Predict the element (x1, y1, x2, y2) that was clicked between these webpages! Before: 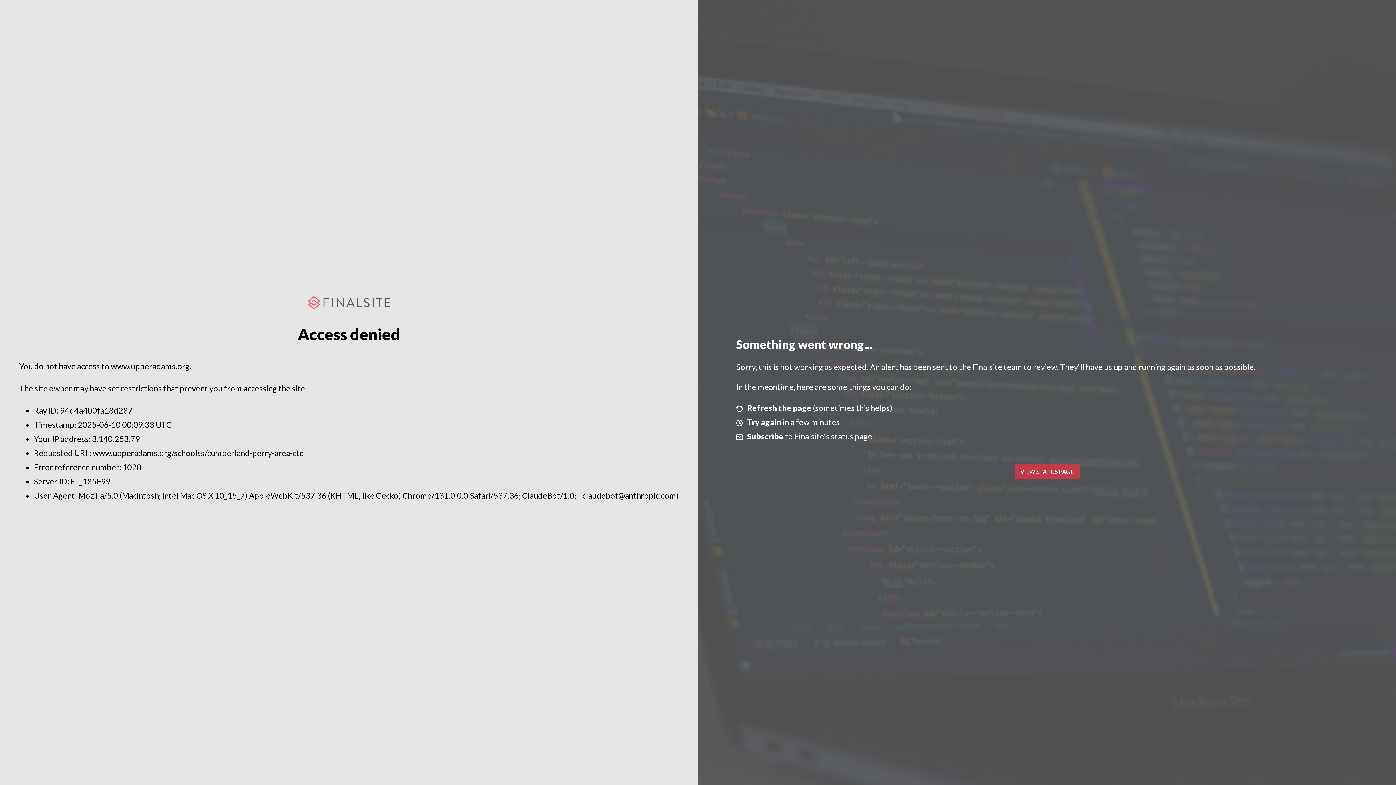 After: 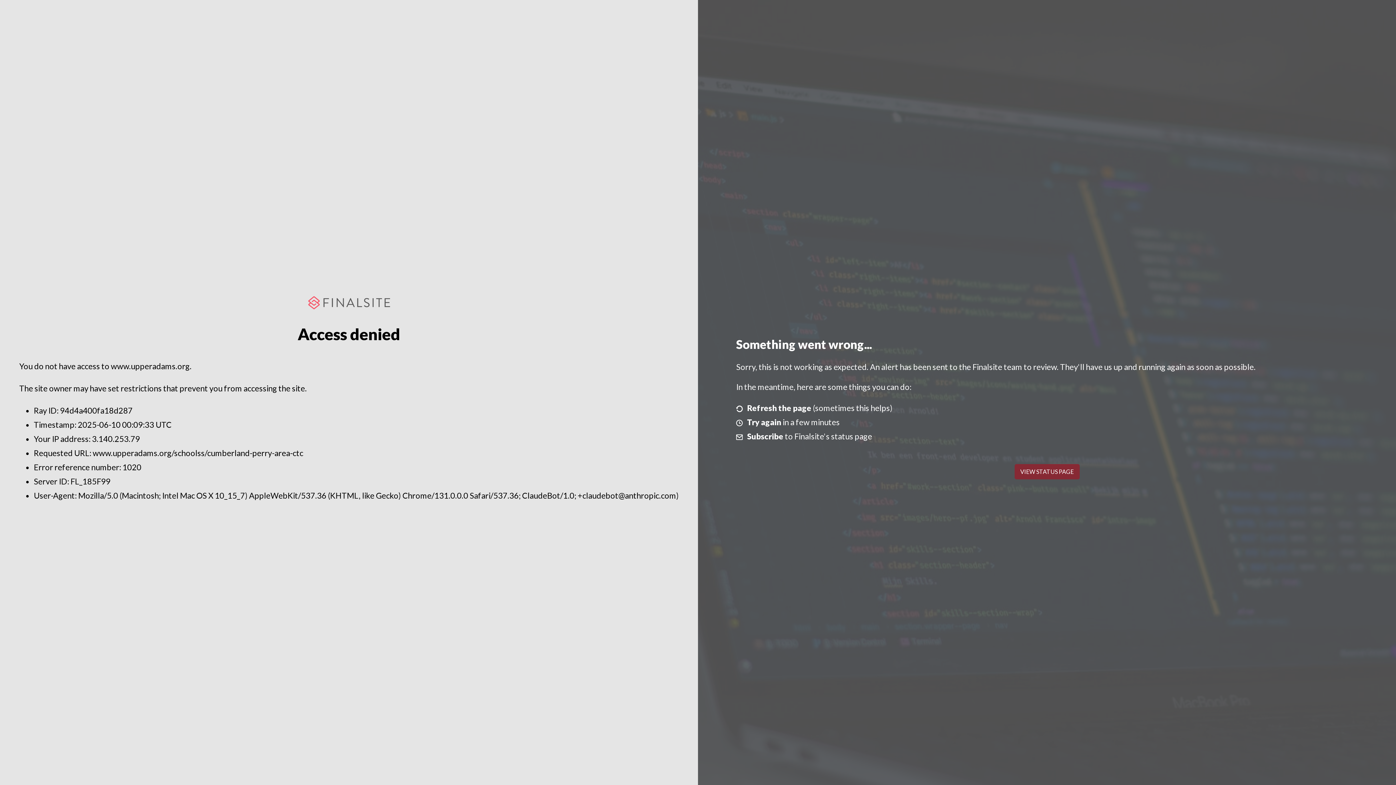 Action: label: VIEW STATUS PAGE bbox: (1014, 464, 1079, 479)